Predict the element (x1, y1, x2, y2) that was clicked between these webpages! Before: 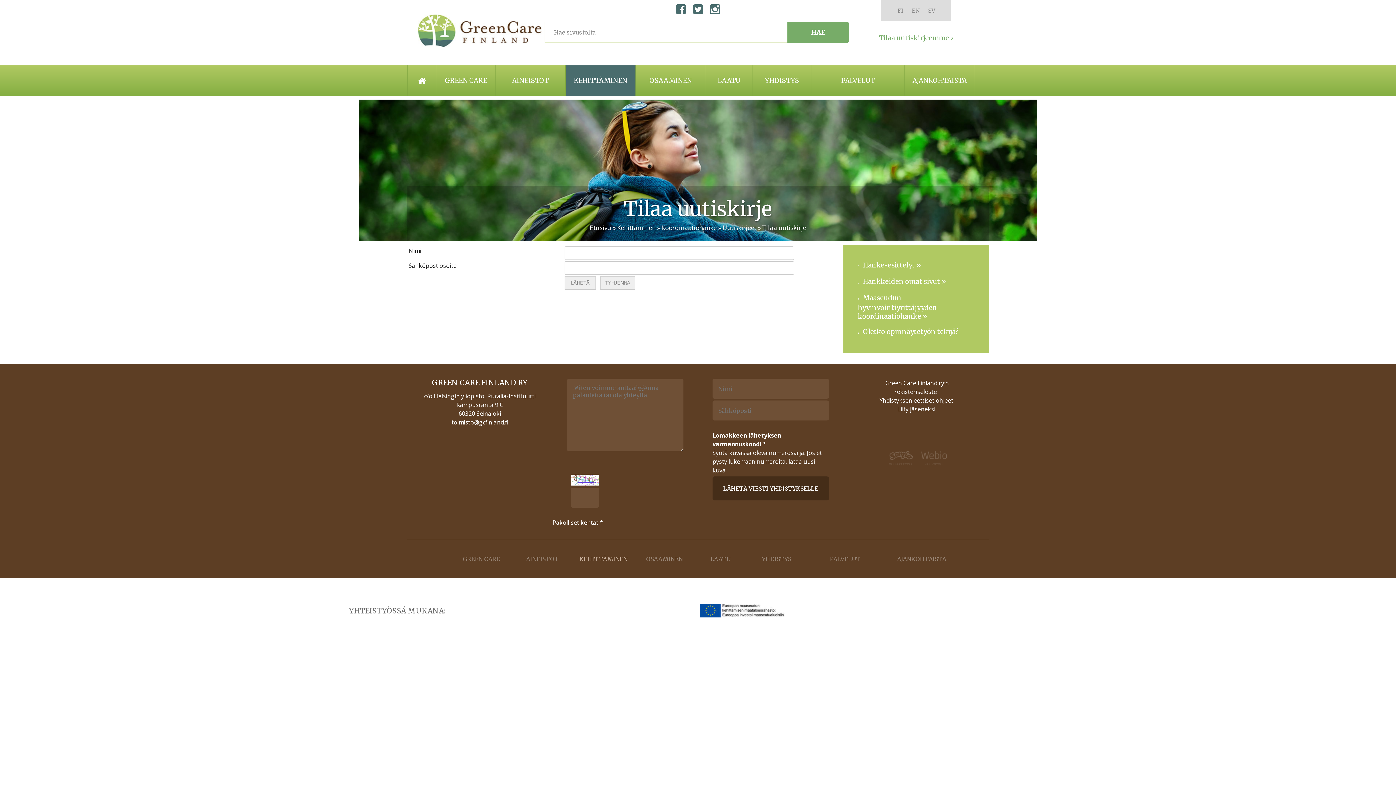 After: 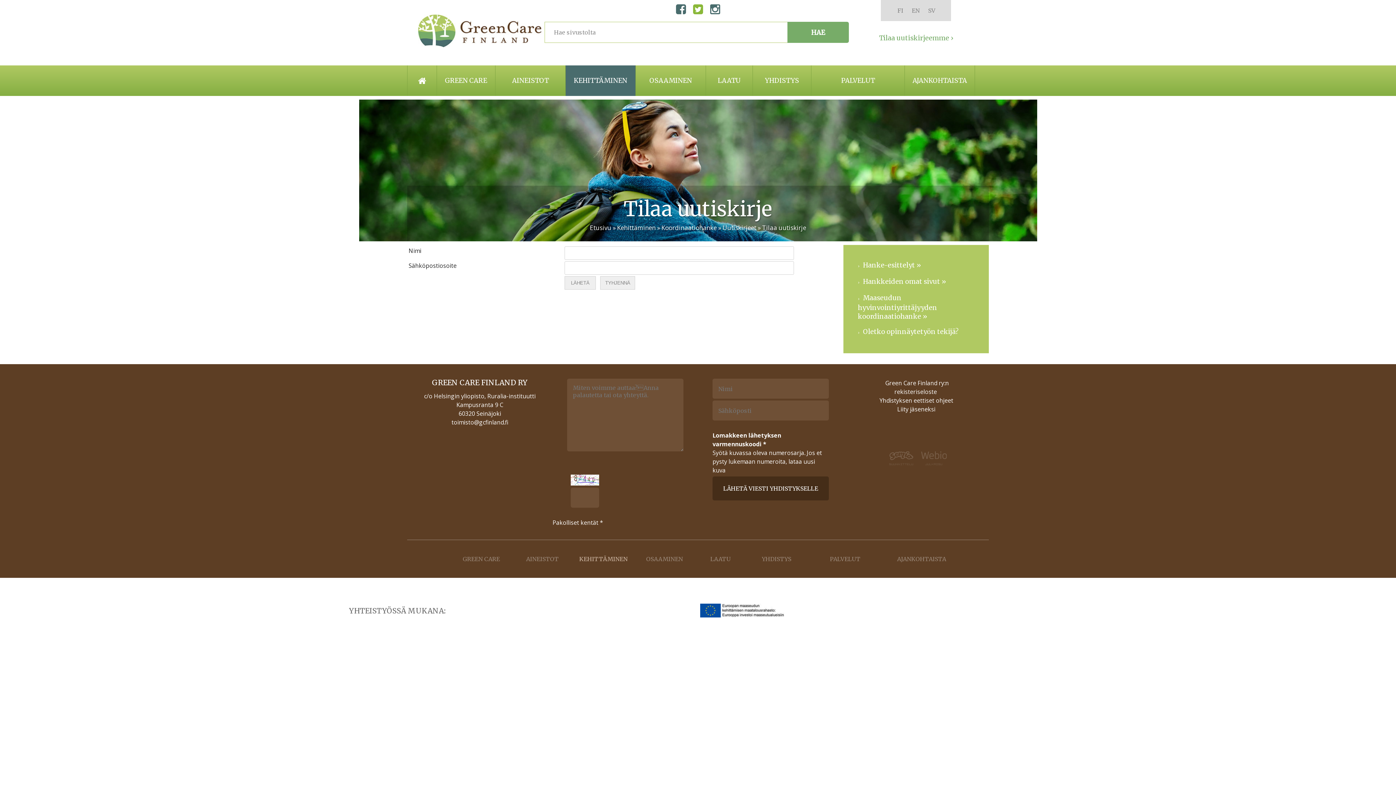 Action: bbox: (689, 7, 706, 15)